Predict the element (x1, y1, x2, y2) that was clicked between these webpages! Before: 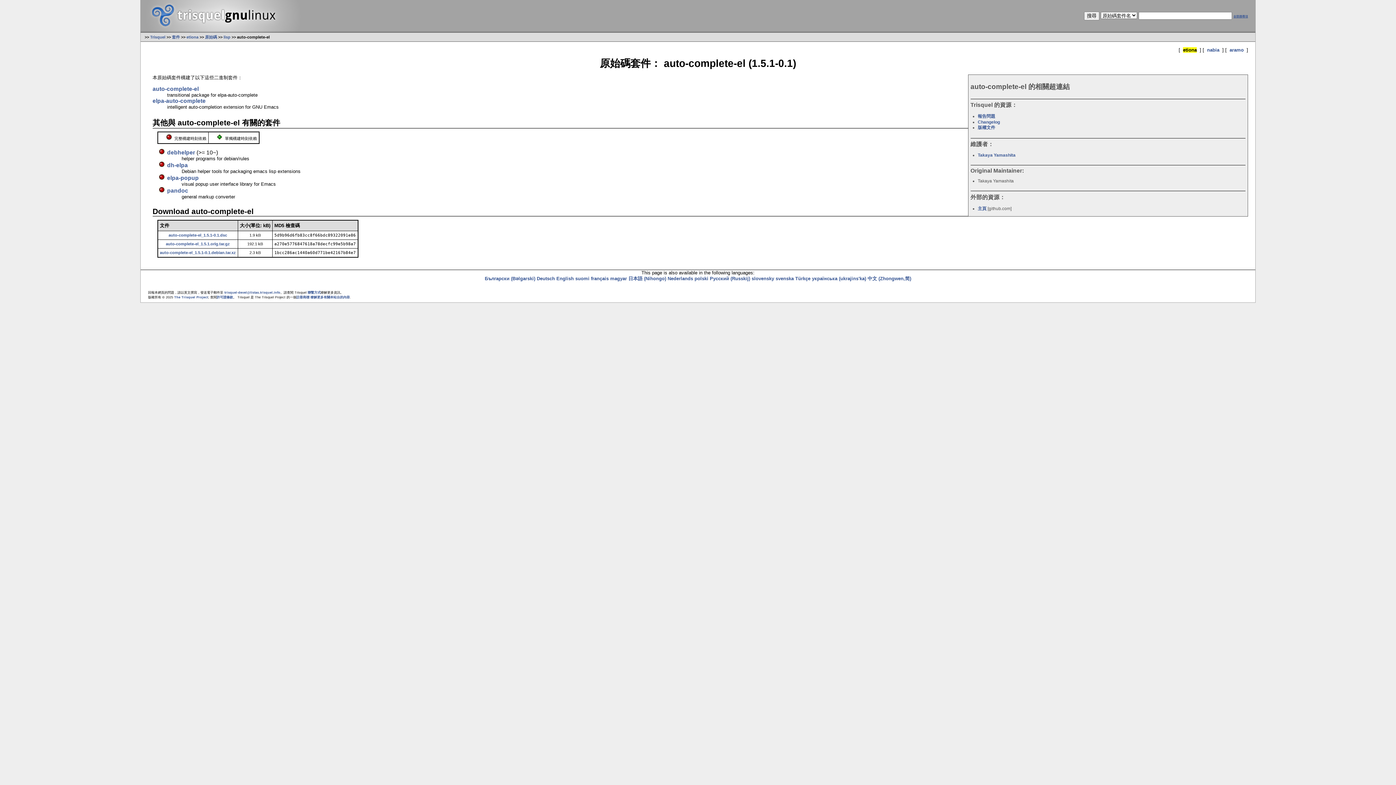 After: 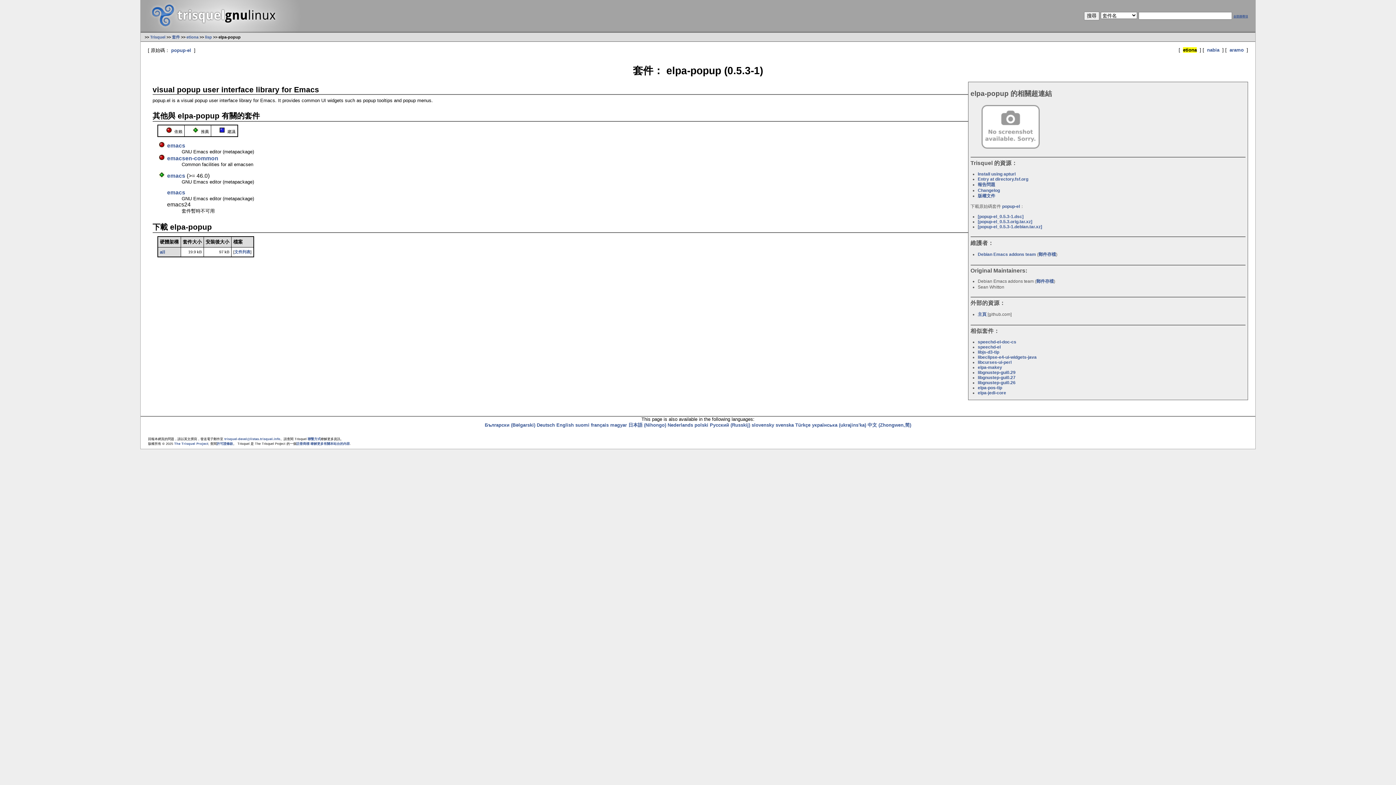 Action: bbox: (167, 174, 198, 181) label: elpa-popup